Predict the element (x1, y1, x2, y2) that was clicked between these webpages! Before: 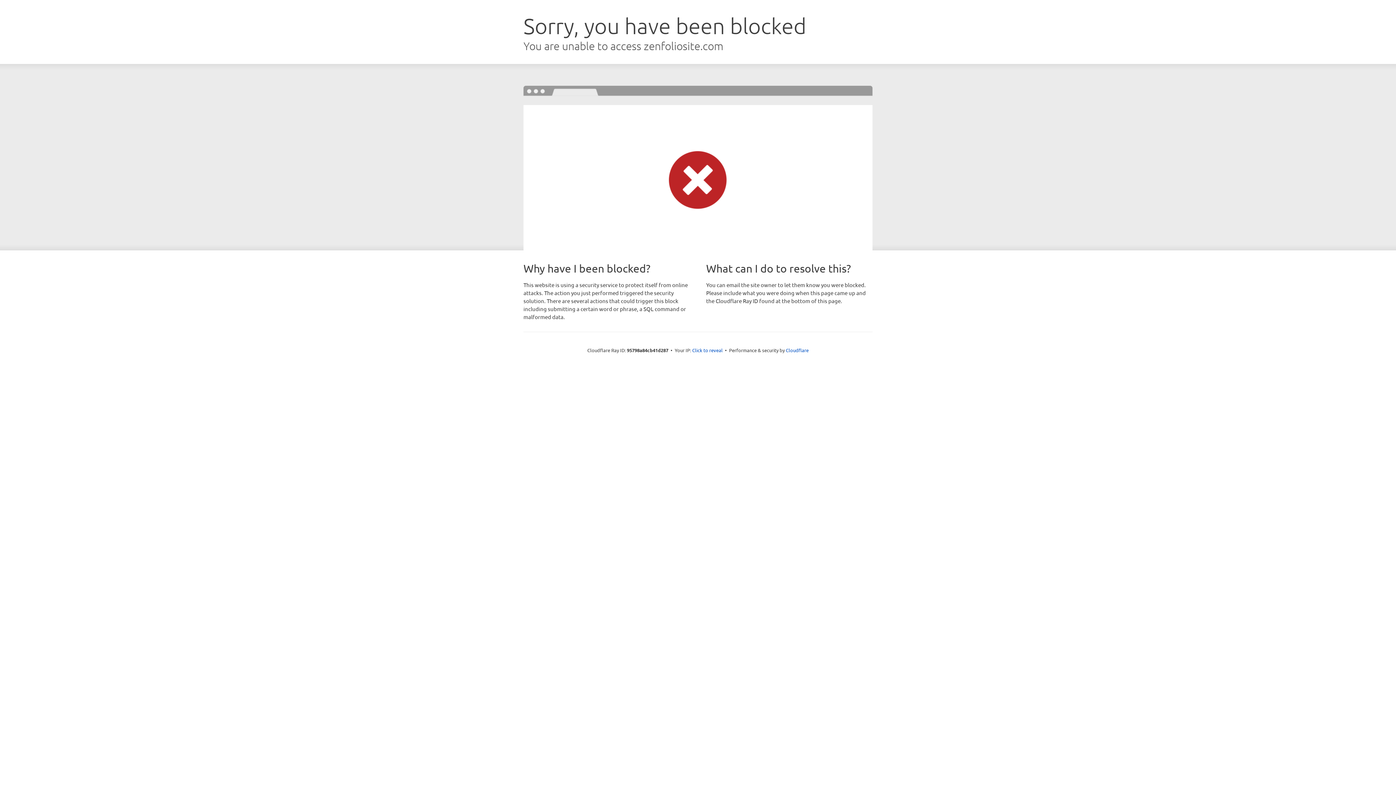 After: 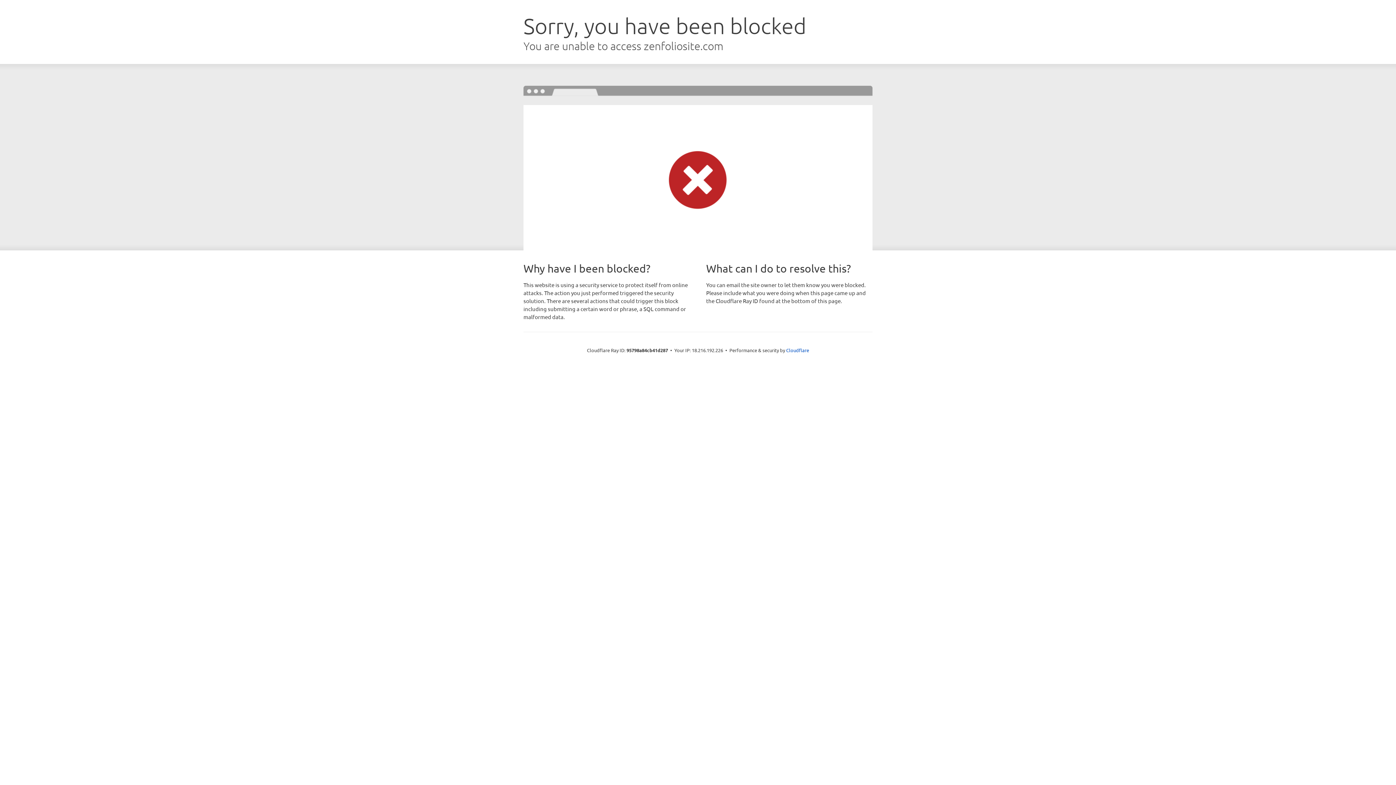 Action: label: Click to reveal bbox: (692, 346, 722, 353)